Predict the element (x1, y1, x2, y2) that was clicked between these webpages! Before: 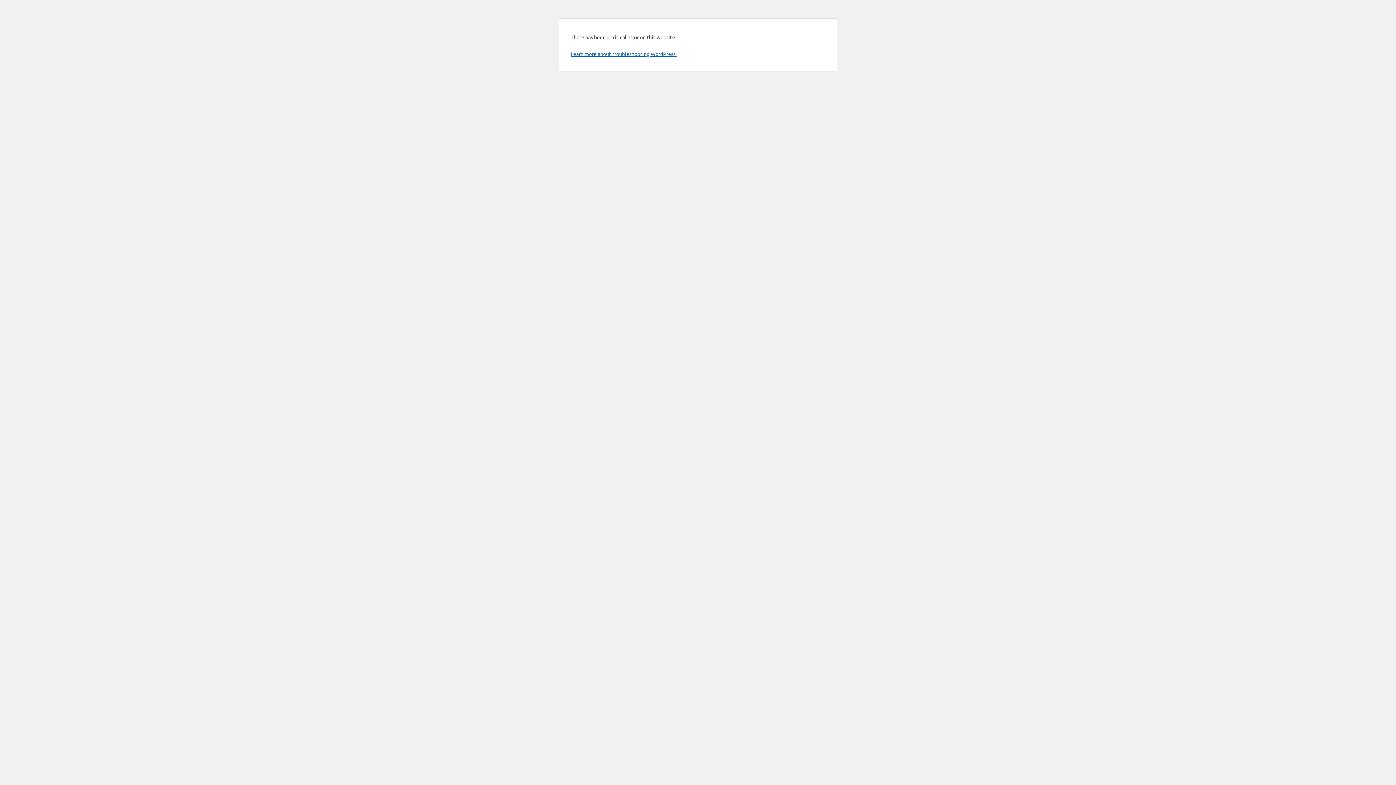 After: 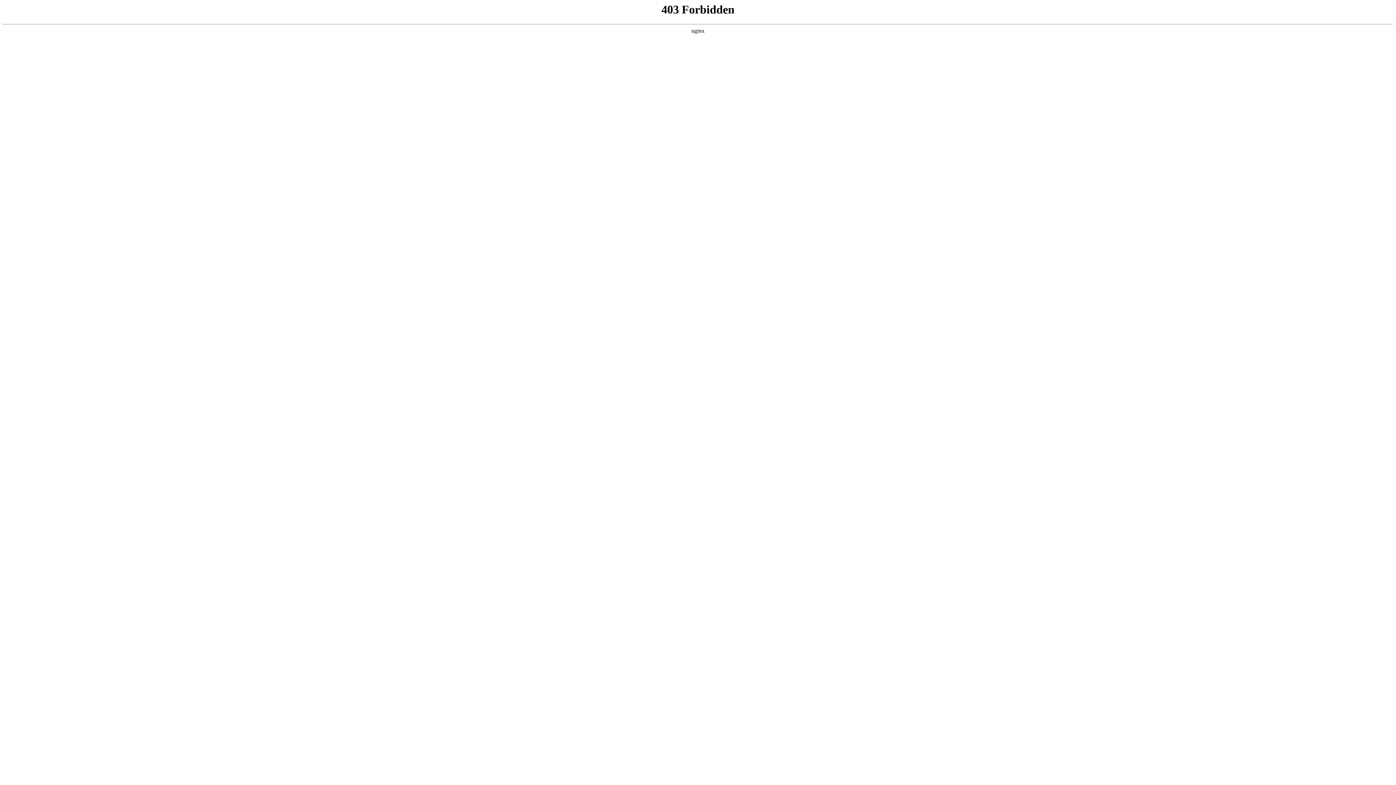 Action: label: Learn more about troubleshooting WordPress. bbox: (570, 50, 676, 57)